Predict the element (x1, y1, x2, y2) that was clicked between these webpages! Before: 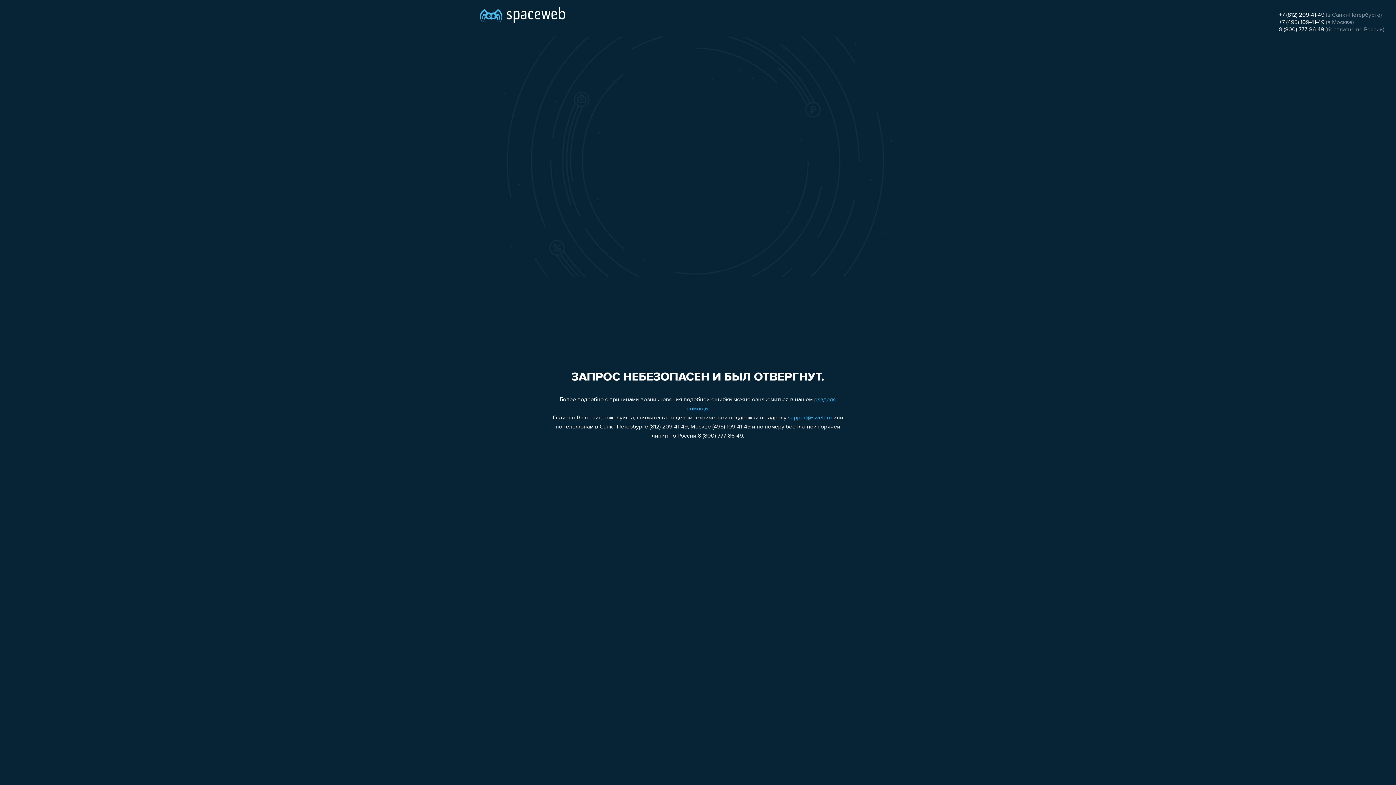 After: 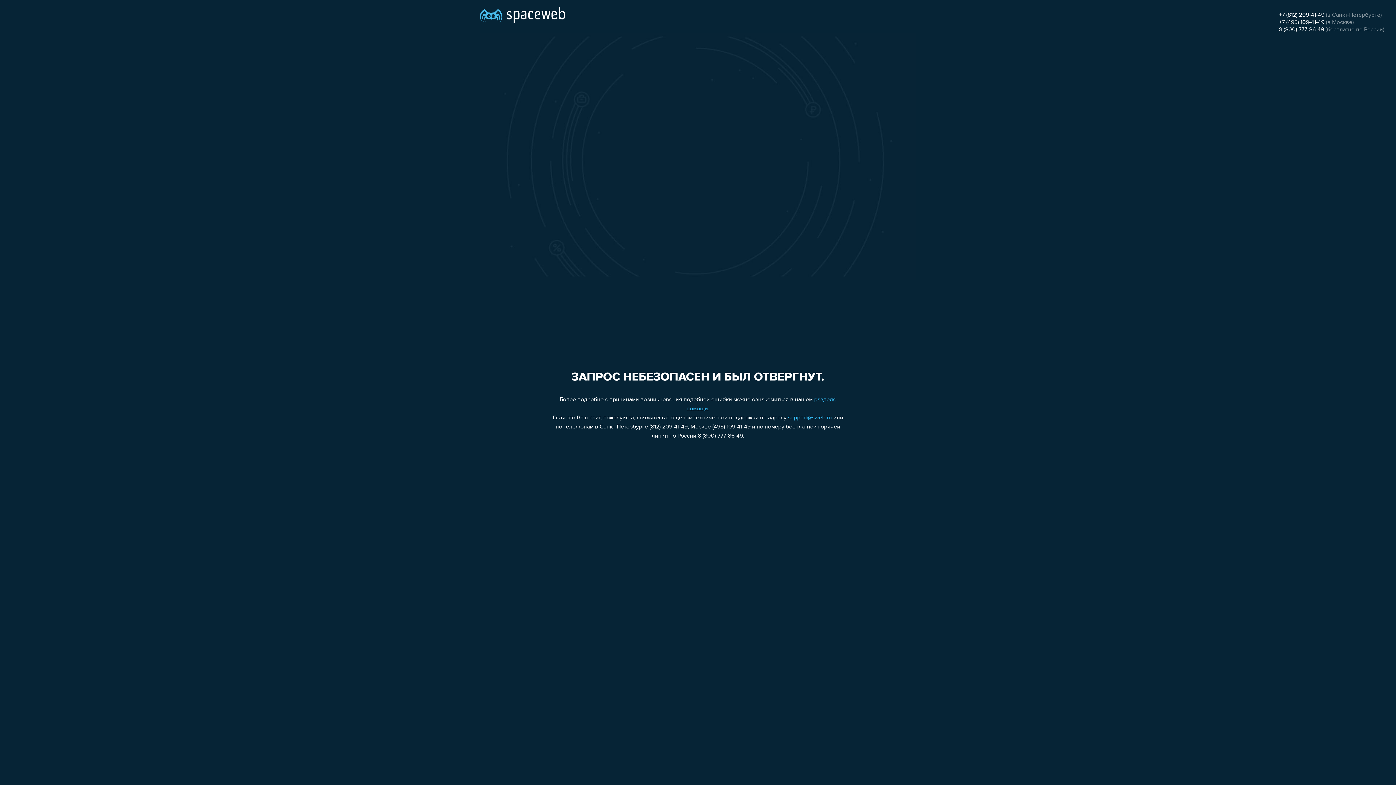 Action: label: support@sweb.ru bbox: (788, 415, 832, 421)